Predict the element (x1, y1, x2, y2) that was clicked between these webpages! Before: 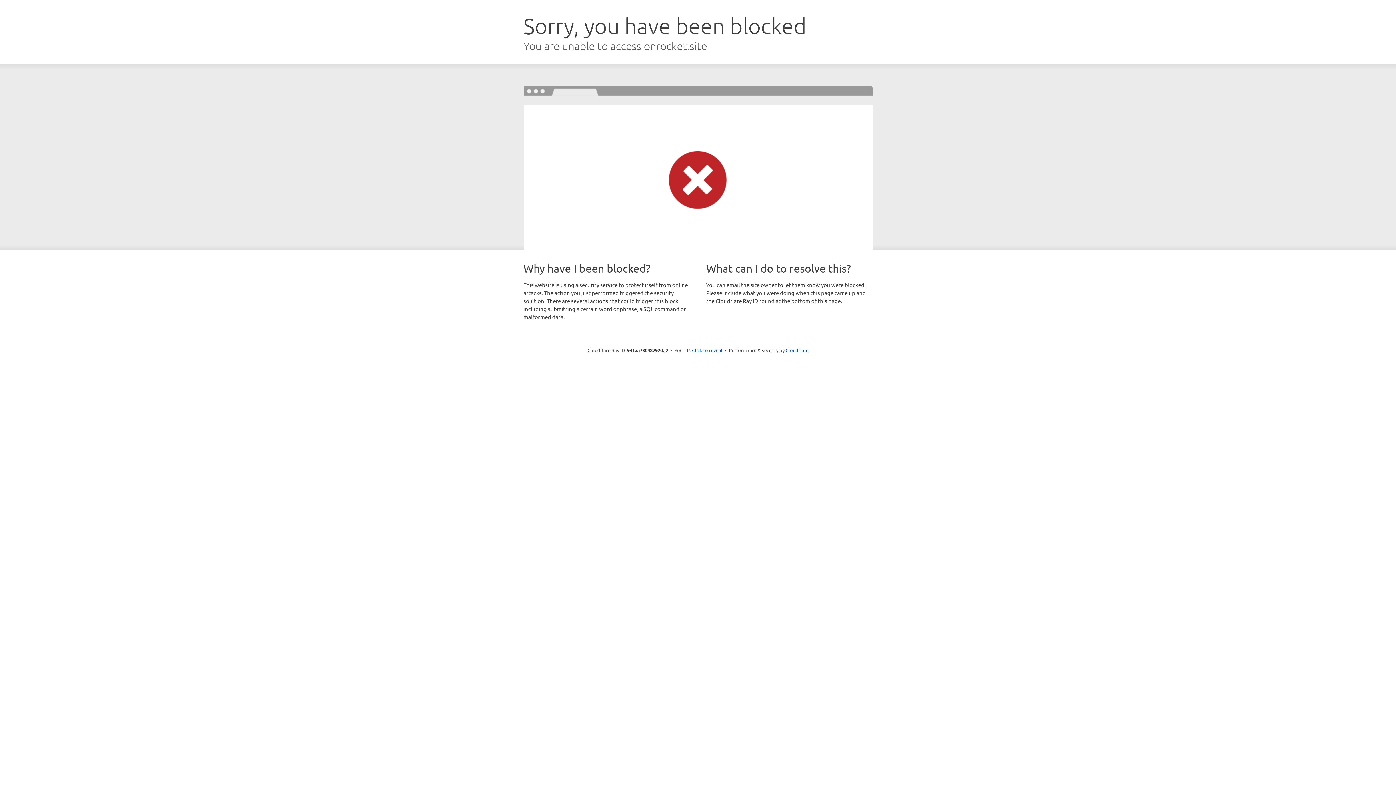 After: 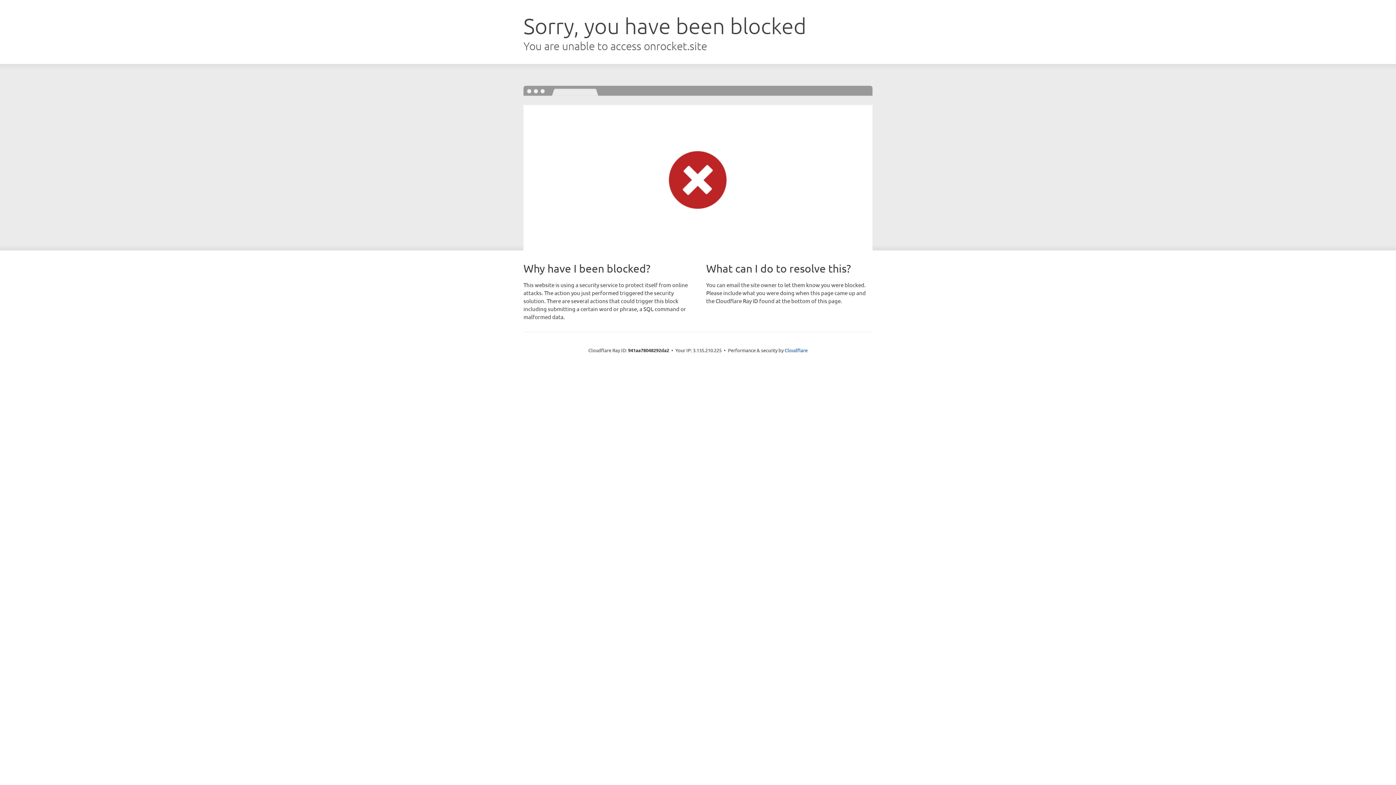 Action: label: Click to reveal bbox: (692, 346, 722, 353)